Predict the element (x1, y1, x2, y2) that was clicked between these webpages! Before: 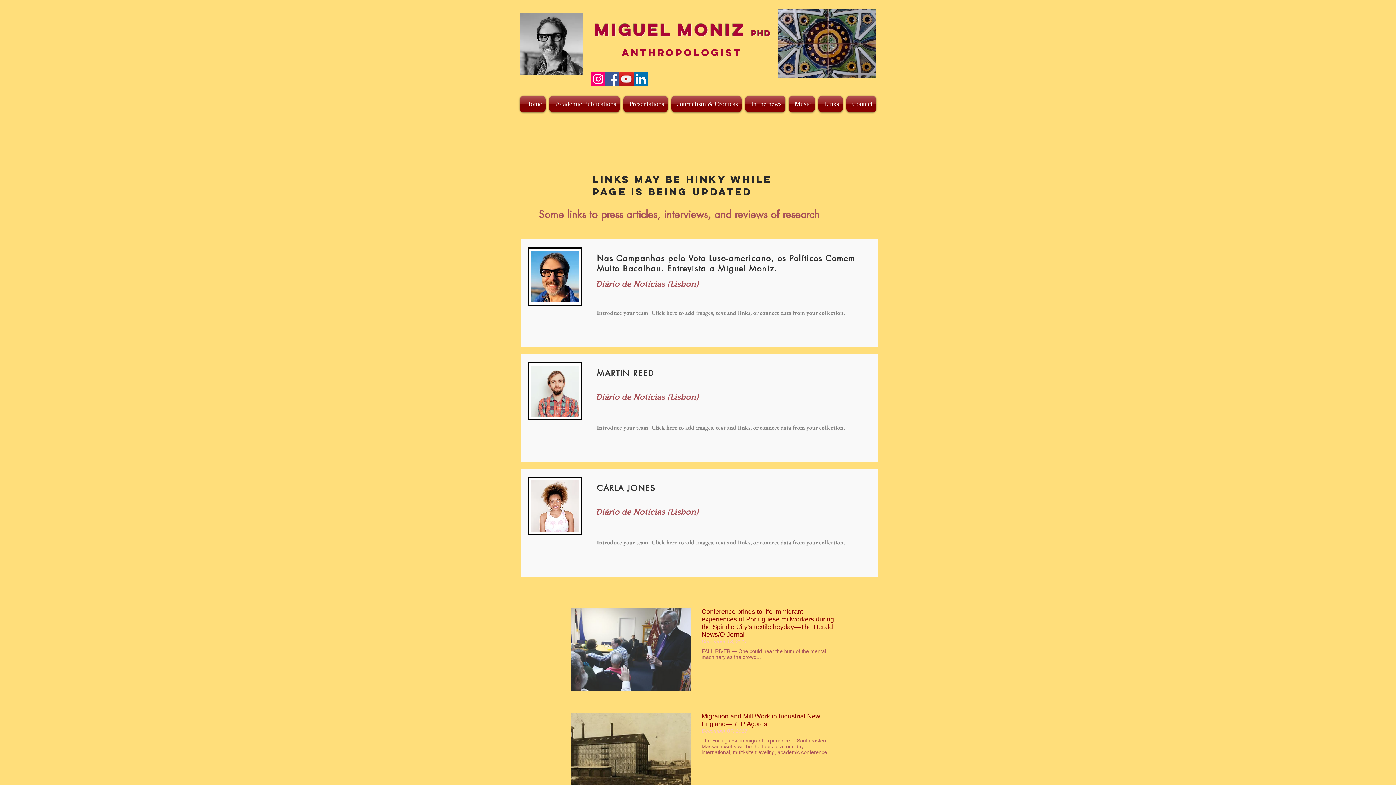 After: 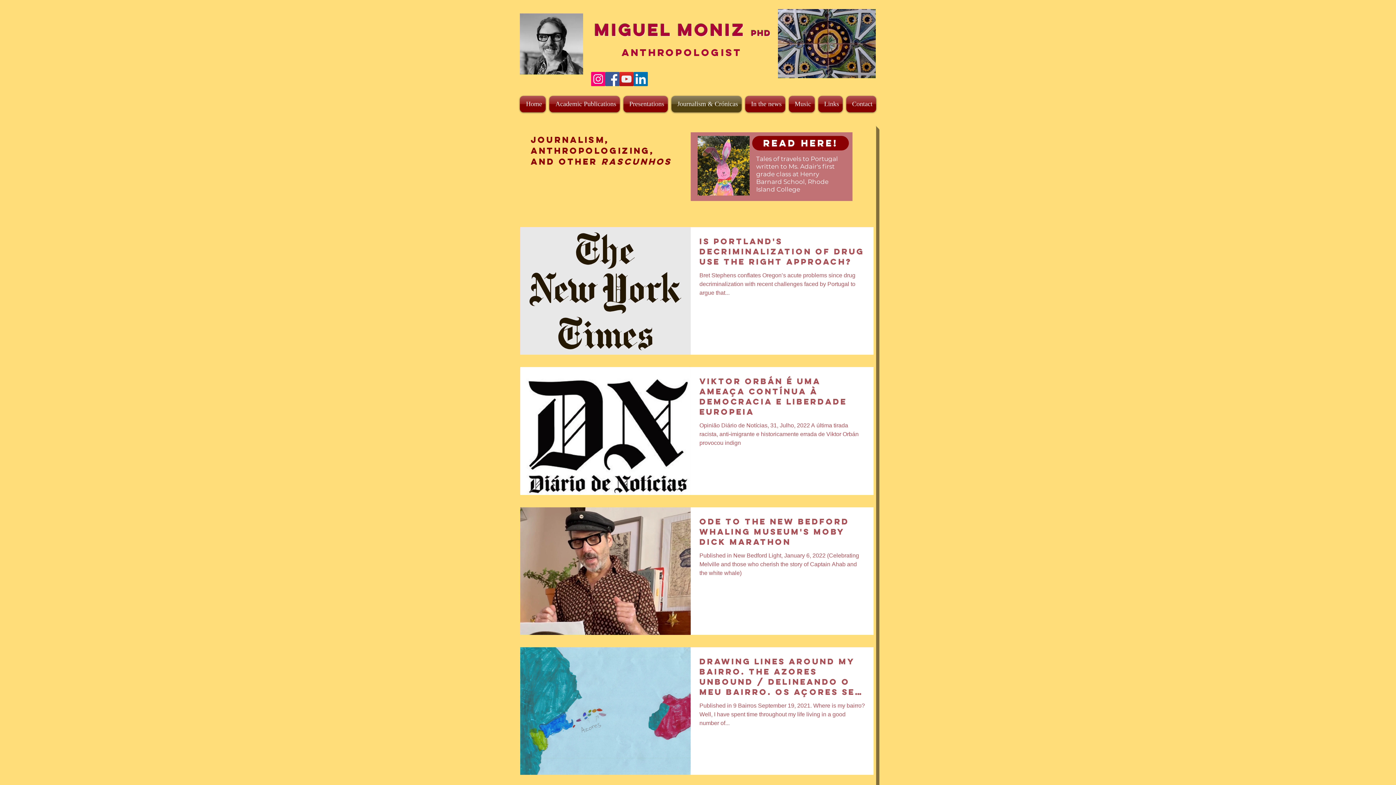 Action: bbox: (669, 96, 743, 112) label: Journalism & Crónicas